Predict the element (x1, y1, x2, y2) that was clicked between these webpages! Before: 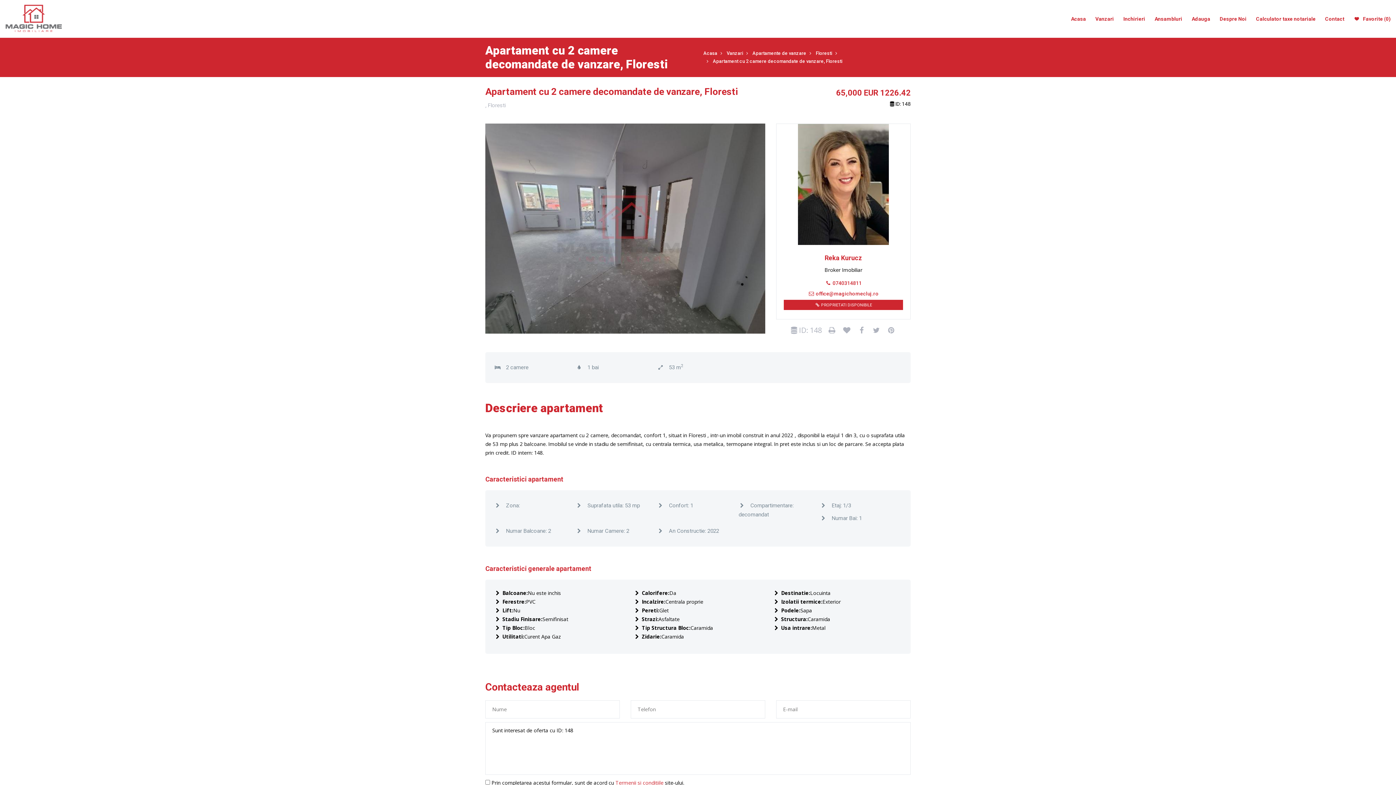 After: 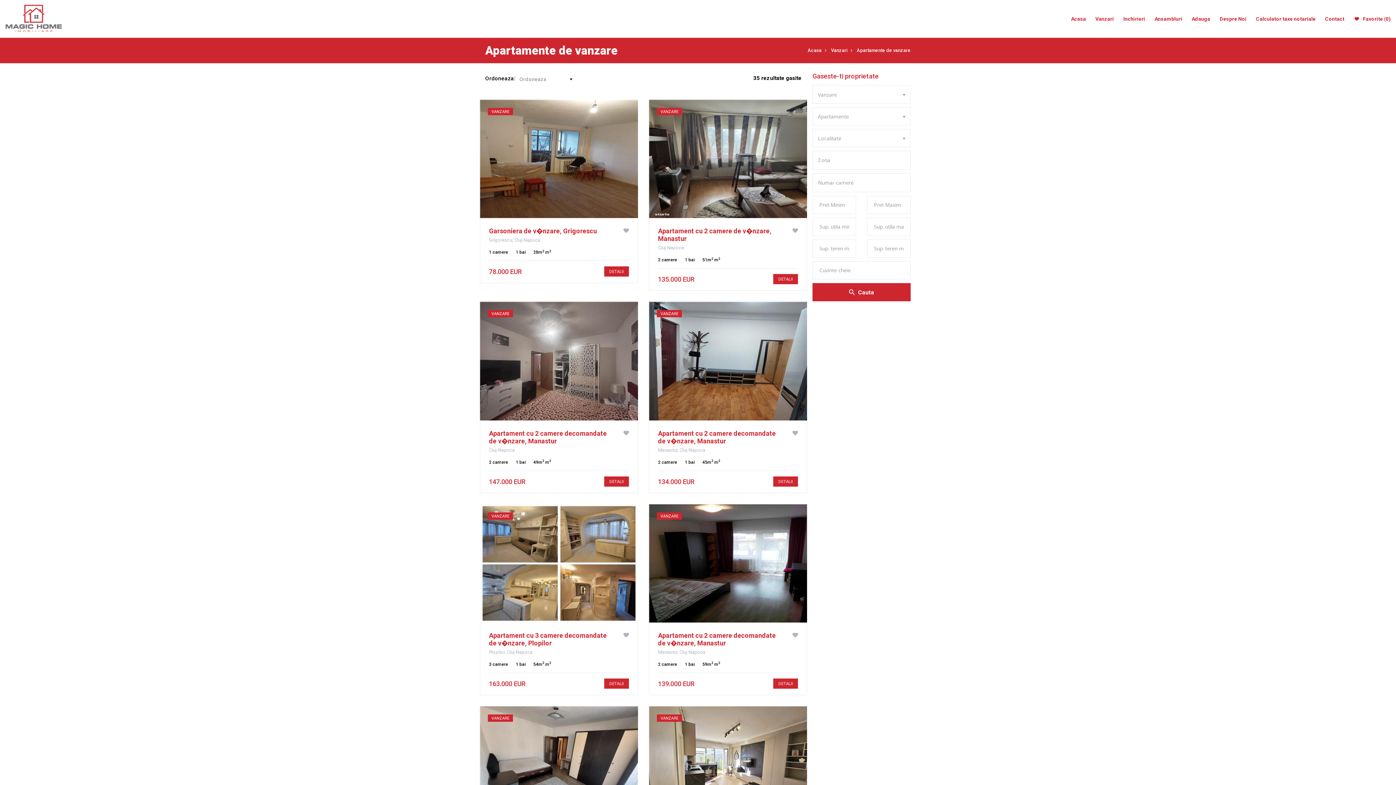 Action: bbox: (752, 50, 806, 56) label: Apartamente de vanzare